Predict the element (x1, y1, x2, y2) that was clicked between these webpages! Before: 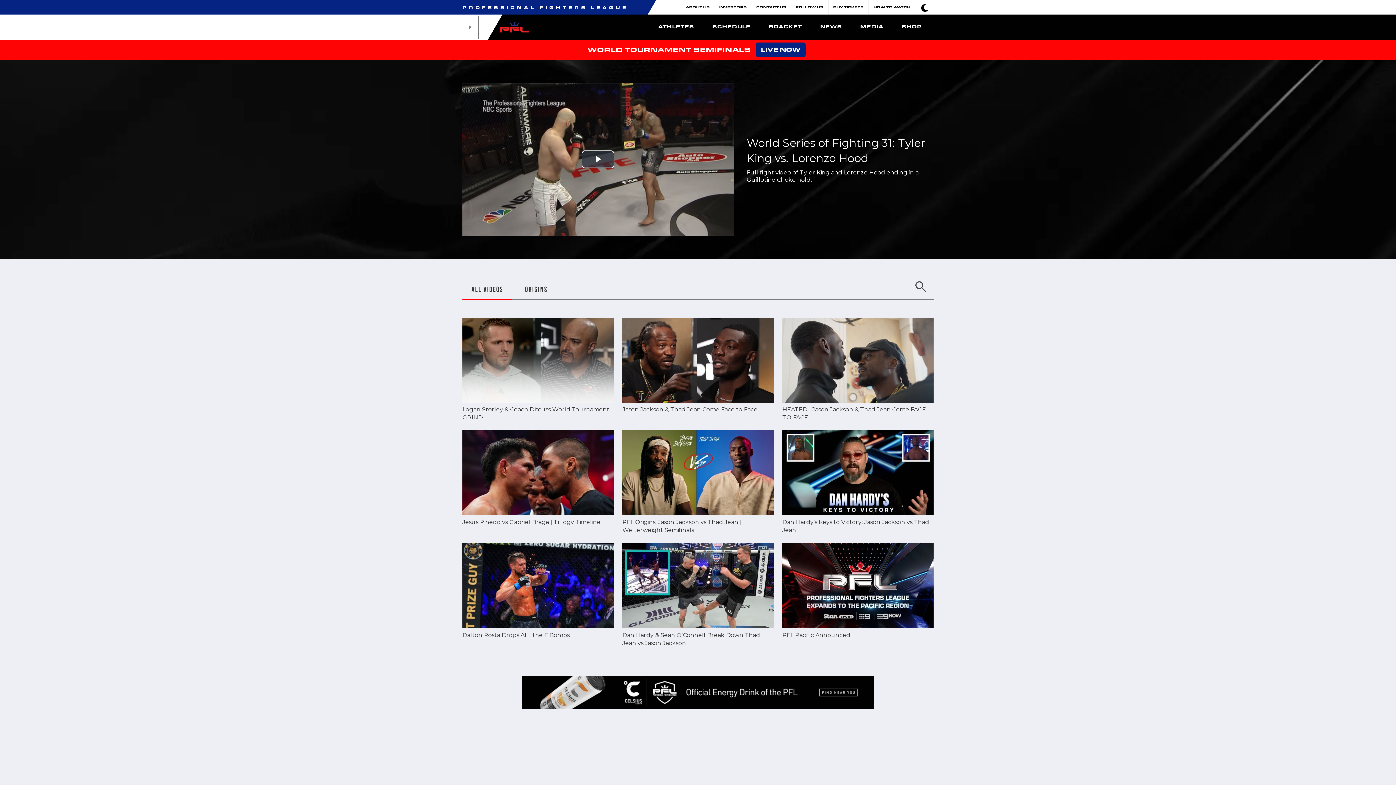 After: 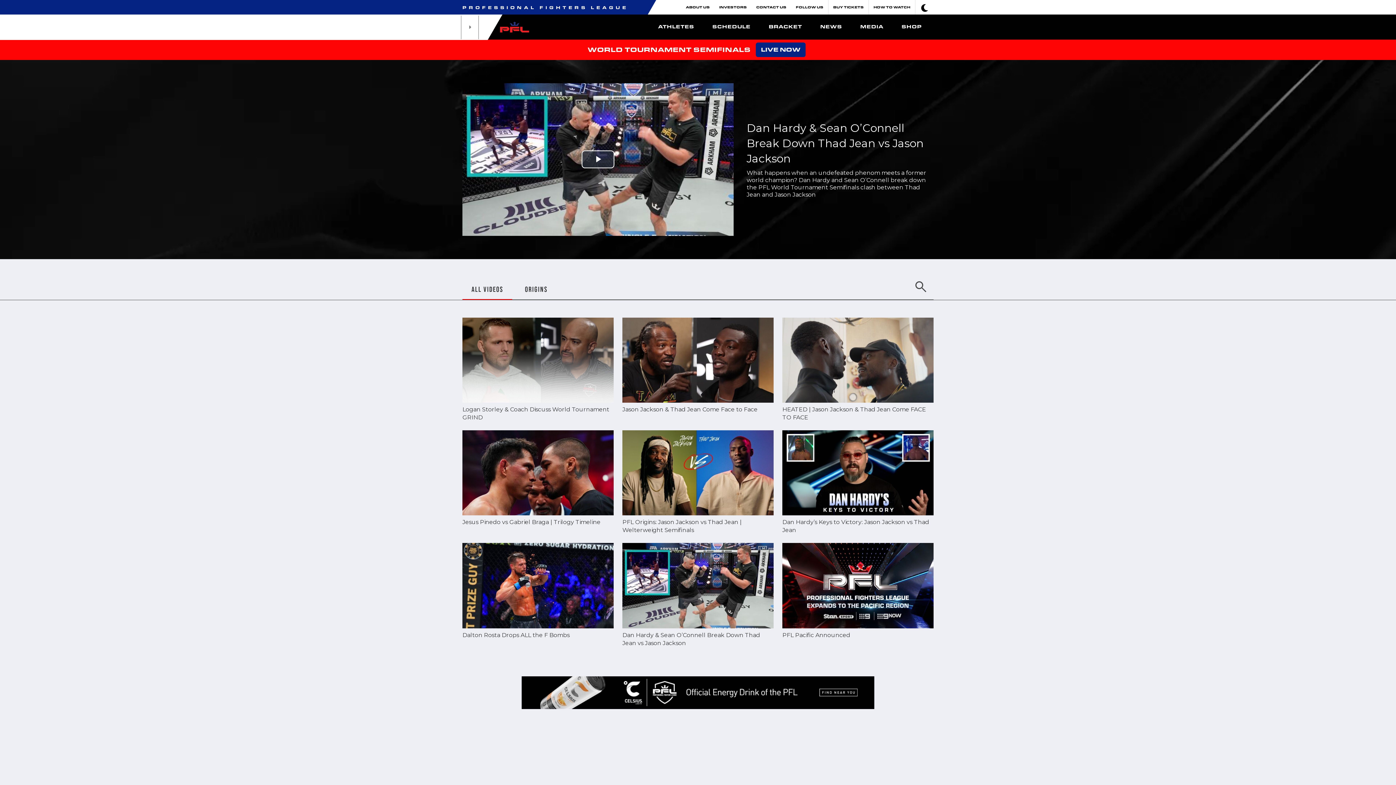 Action: label: Dan Hardy & Sean O’Connell Break Down Thad Jean vs Jason Jackson bbox: (622, 580, 773, 647)